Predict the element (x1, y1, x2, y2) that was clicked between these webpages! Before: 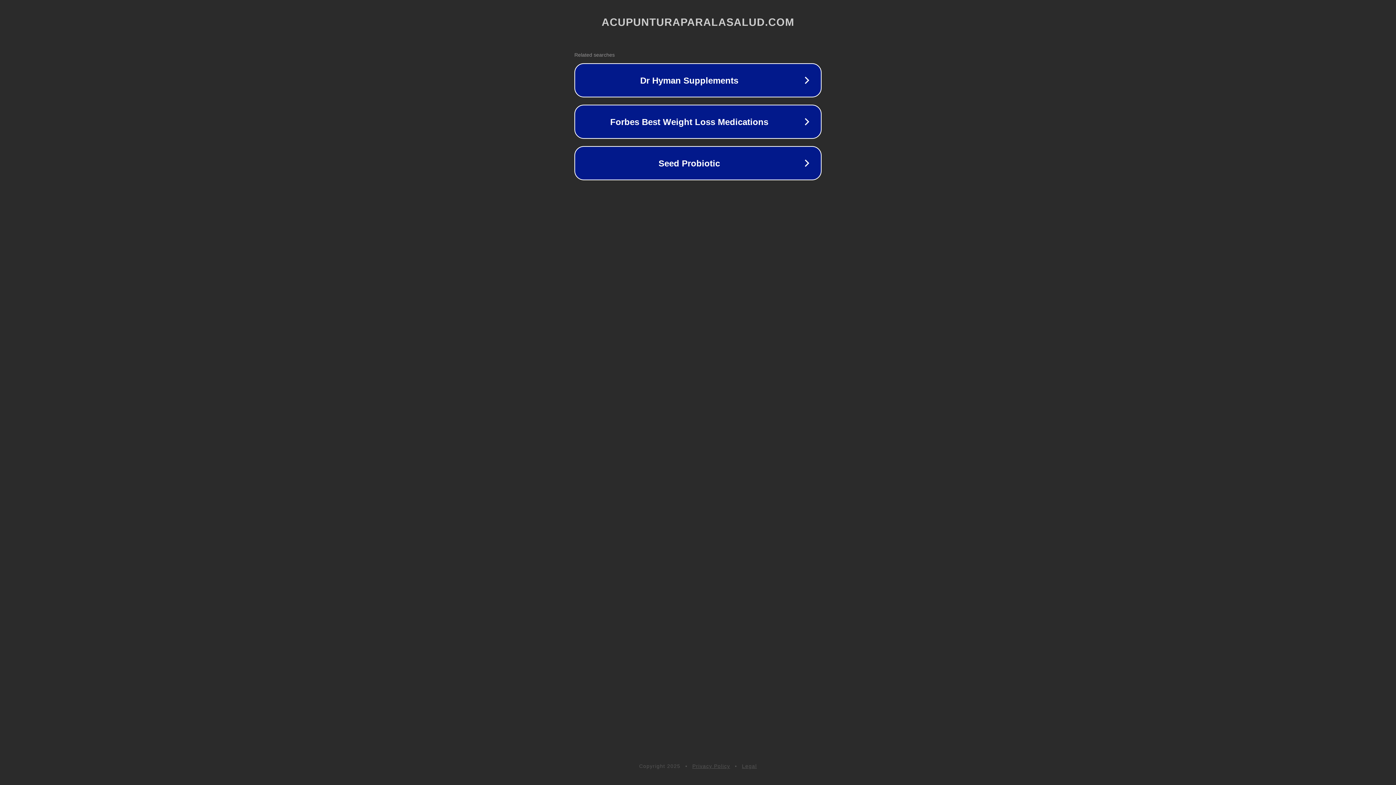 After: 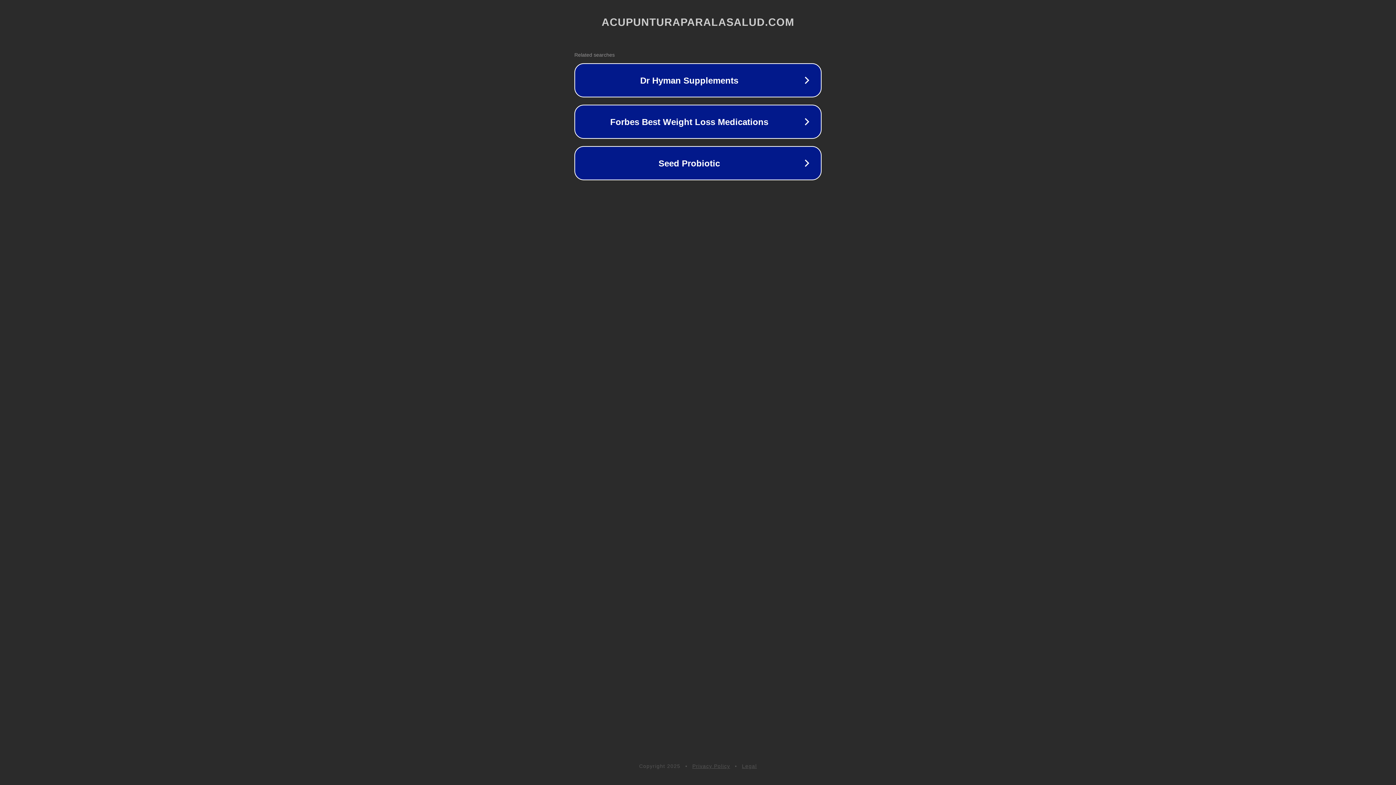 Action: label: Legal bbox: (742, 763, 757, 769)